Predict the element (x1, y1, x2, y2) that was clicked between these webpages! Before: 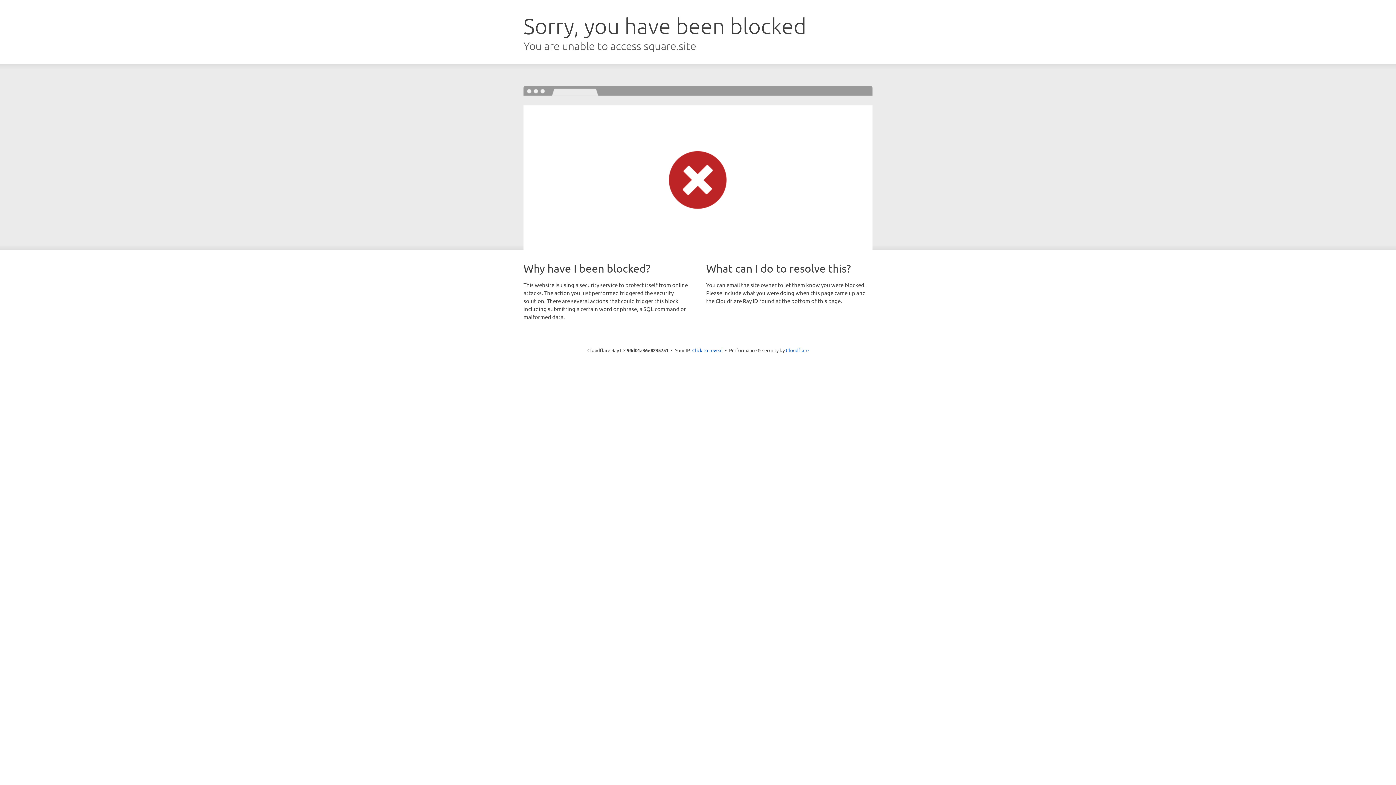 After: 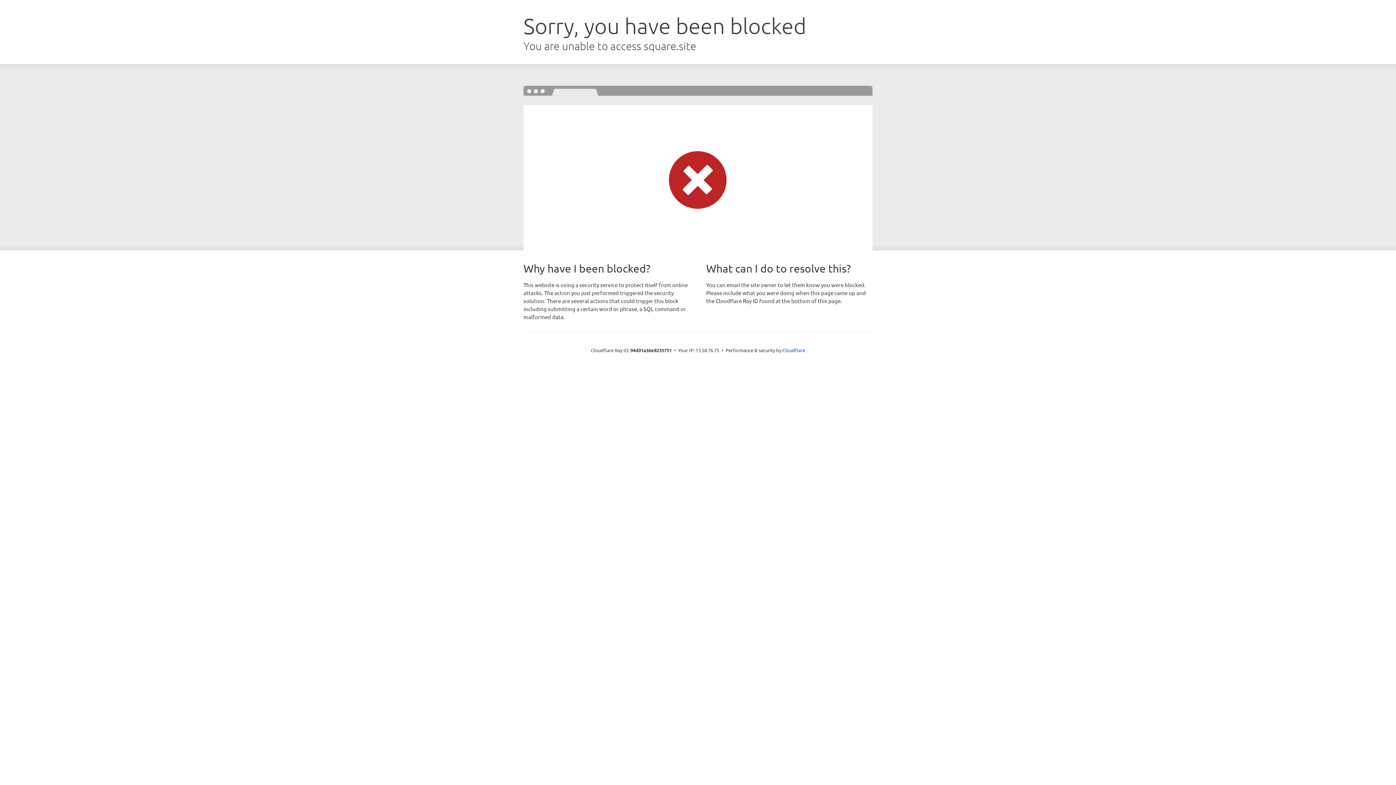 Action: label: Click to reveal bbox: (692, 346, 722, 353)